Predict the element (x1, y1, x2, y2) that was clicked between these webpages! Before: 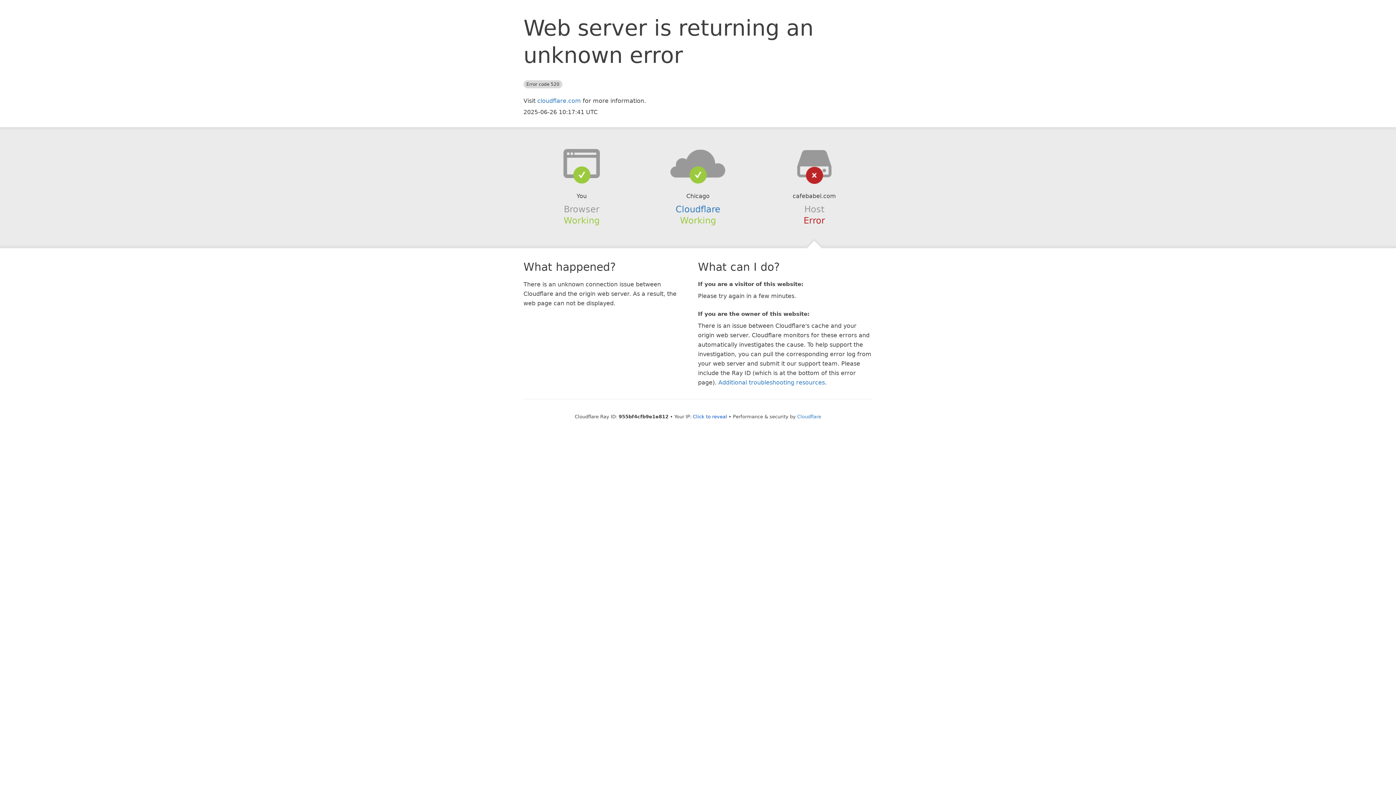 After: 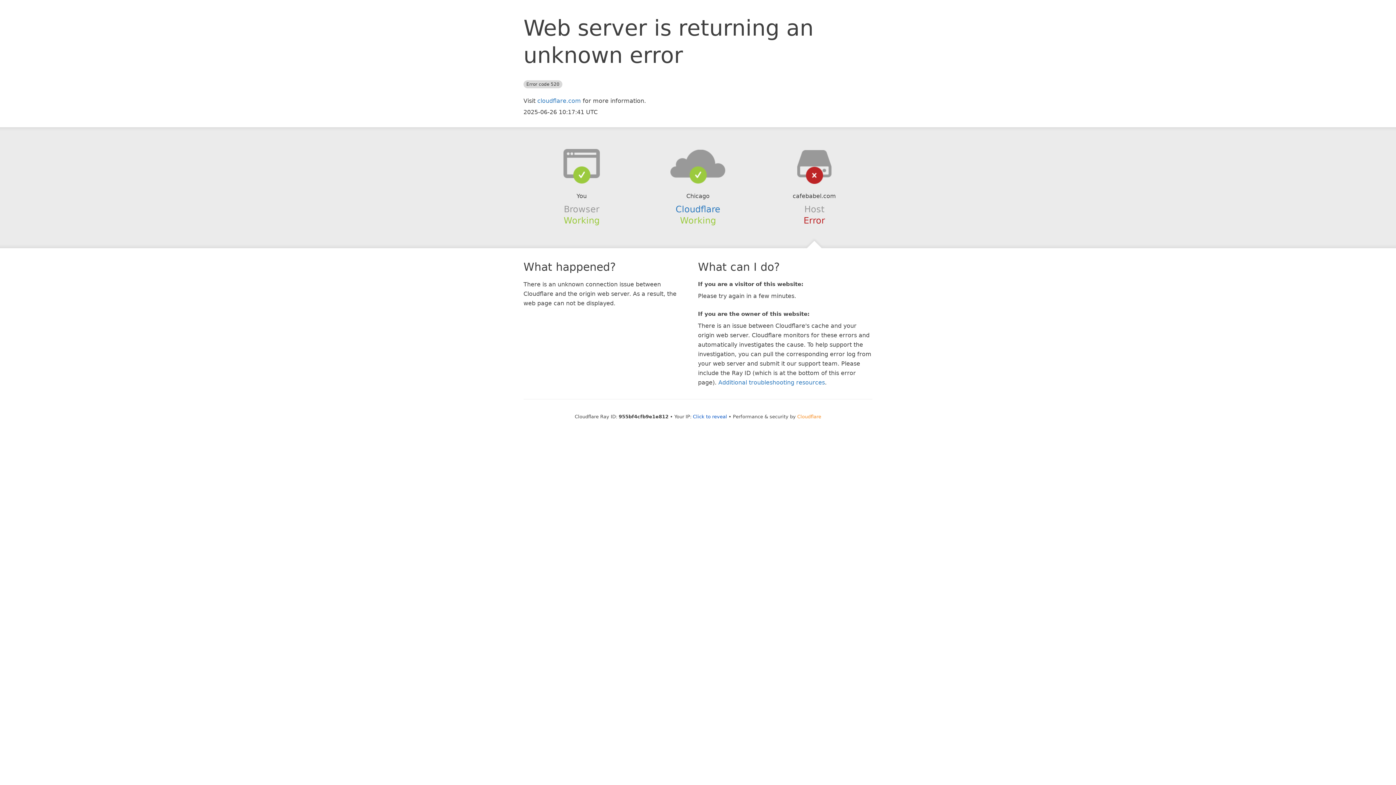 Action: bbox: (797, 414, 821, 419) label: Cloudflare